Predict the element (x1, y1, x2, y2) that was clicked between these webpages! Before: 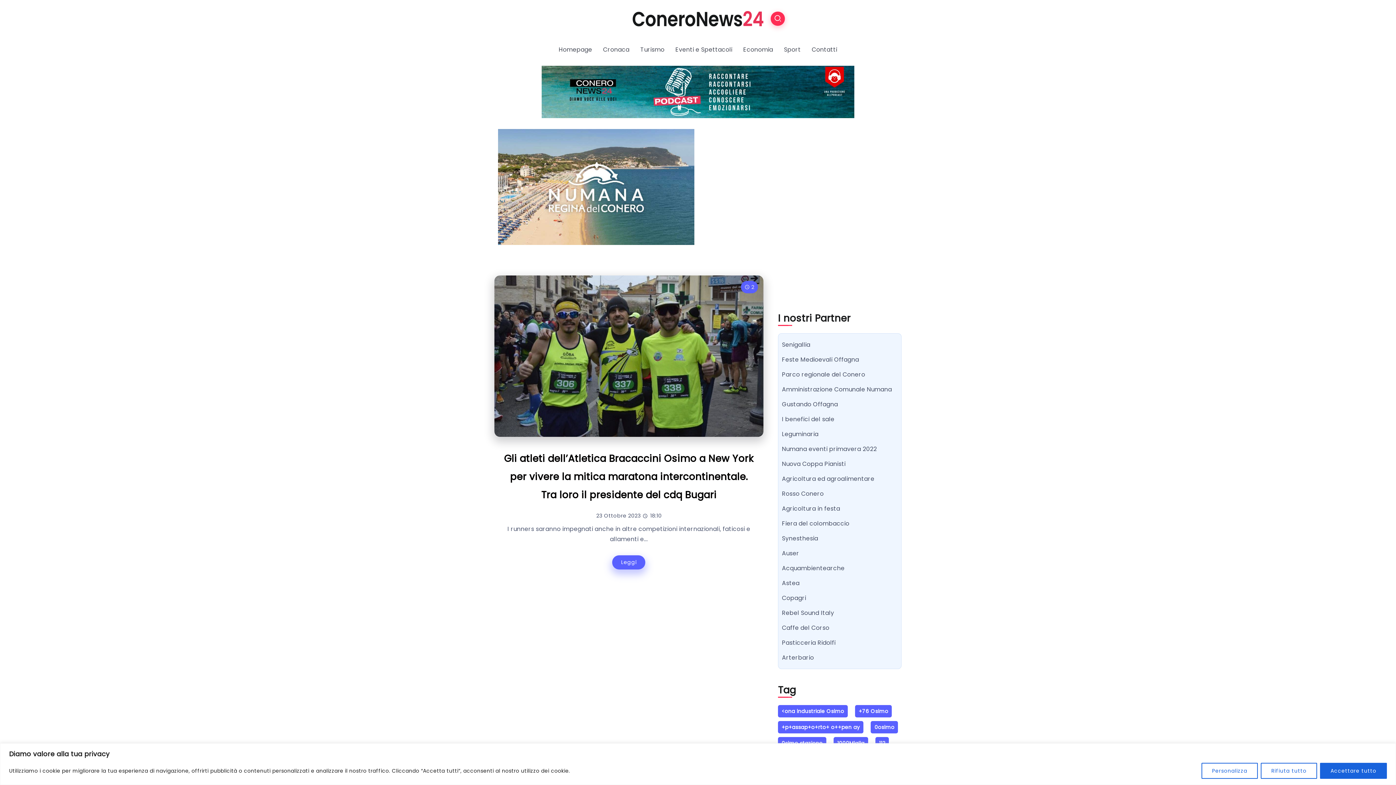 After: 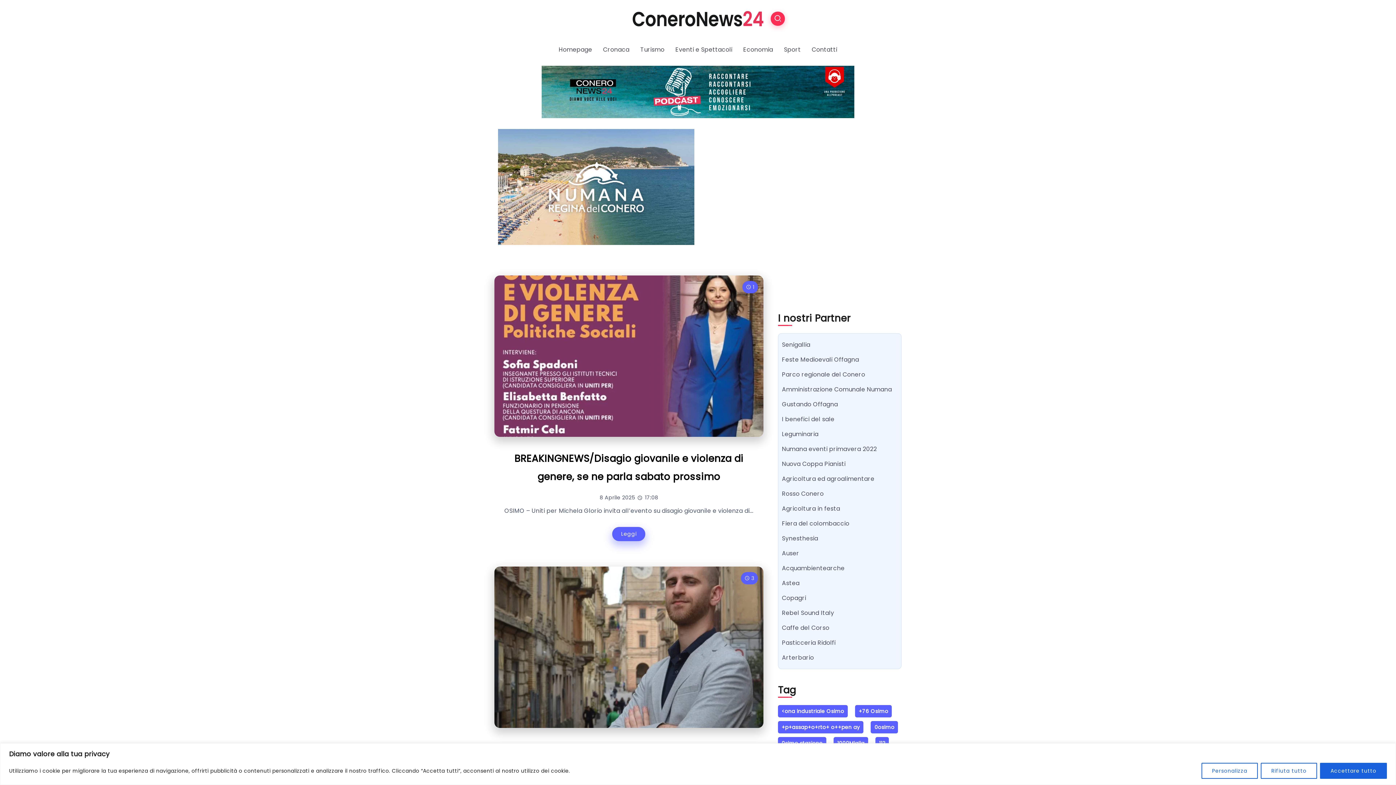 Action: bbox: (778, 705, 847, 717) label: <ona industriale Osimo